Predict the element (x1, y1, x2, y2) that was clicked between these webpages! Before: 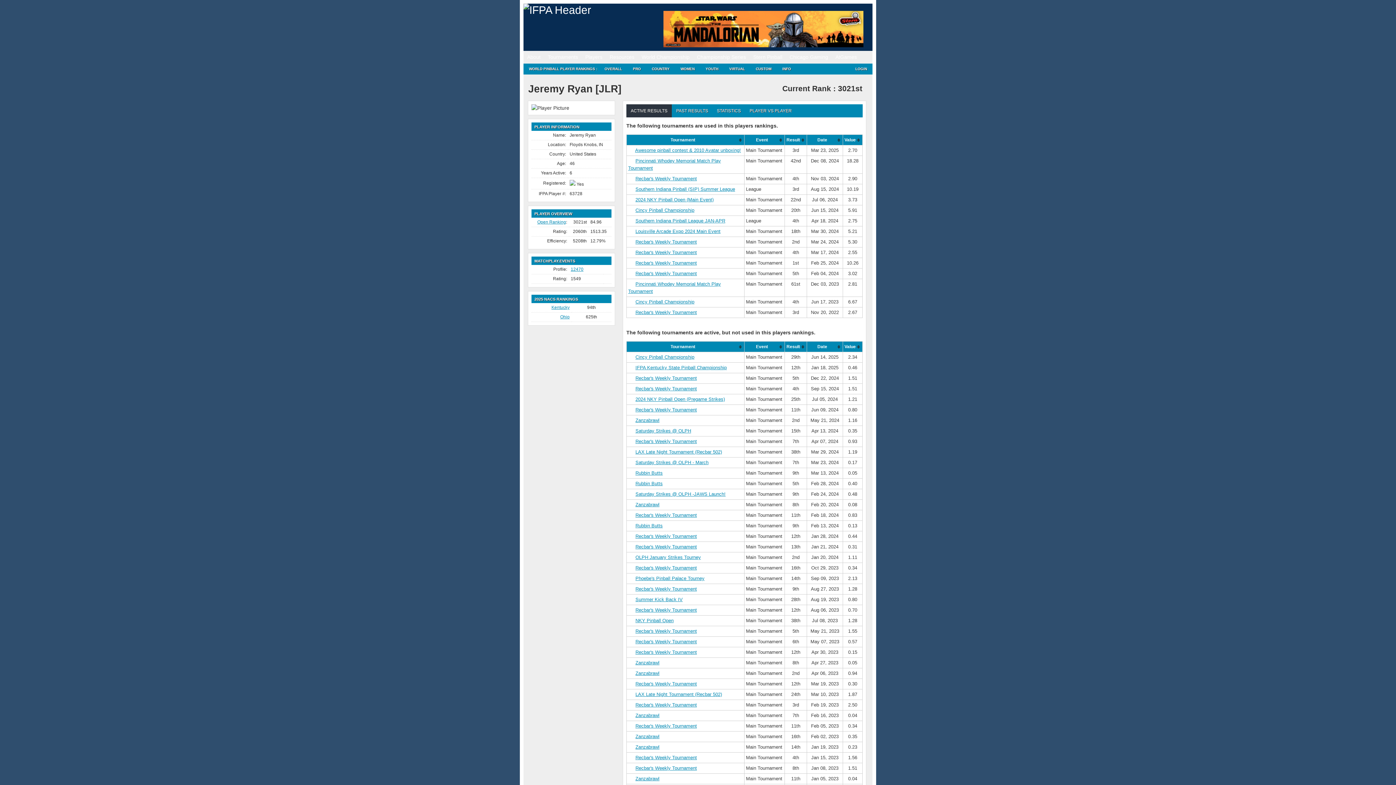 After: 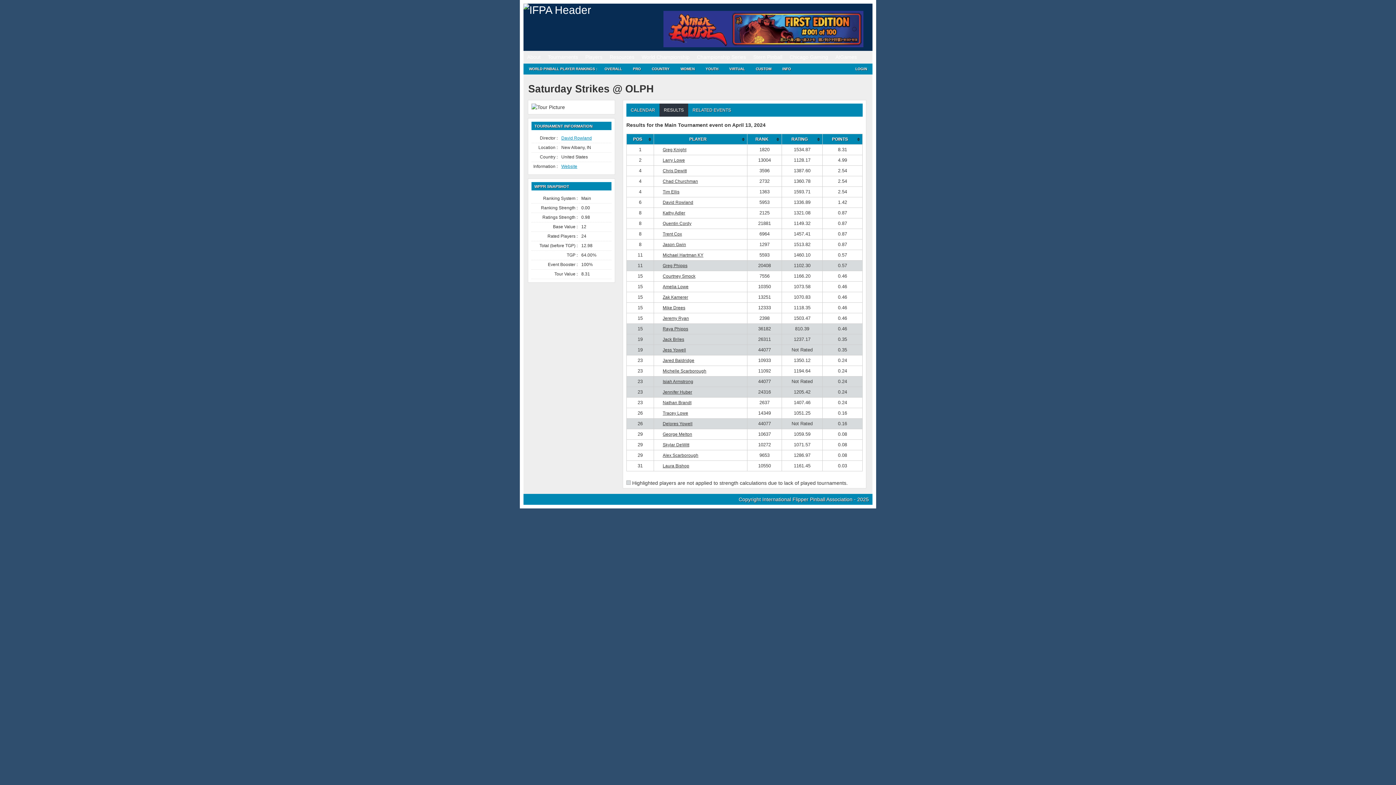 Action: label: Saturday Strikes @ OLPH bbox: (635, 428, 691, 433)